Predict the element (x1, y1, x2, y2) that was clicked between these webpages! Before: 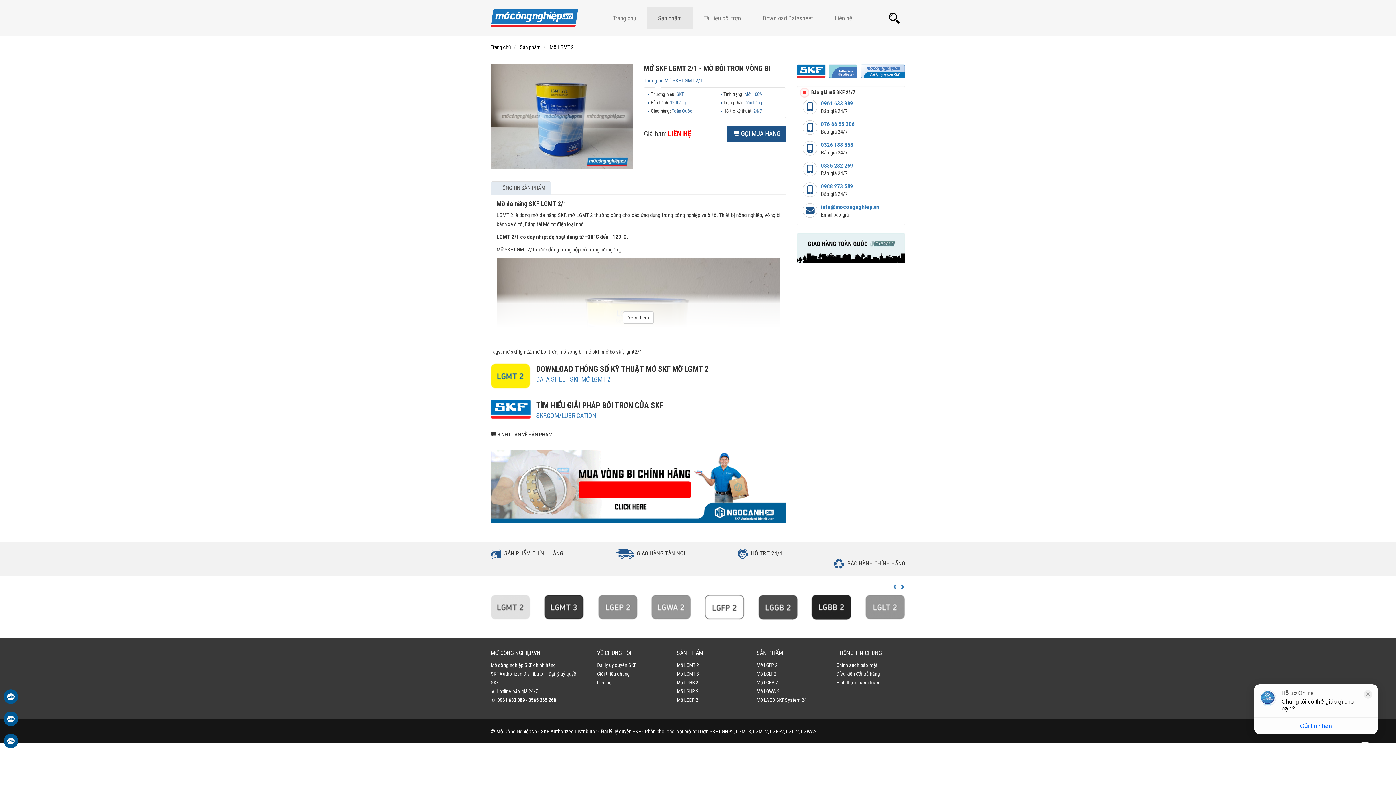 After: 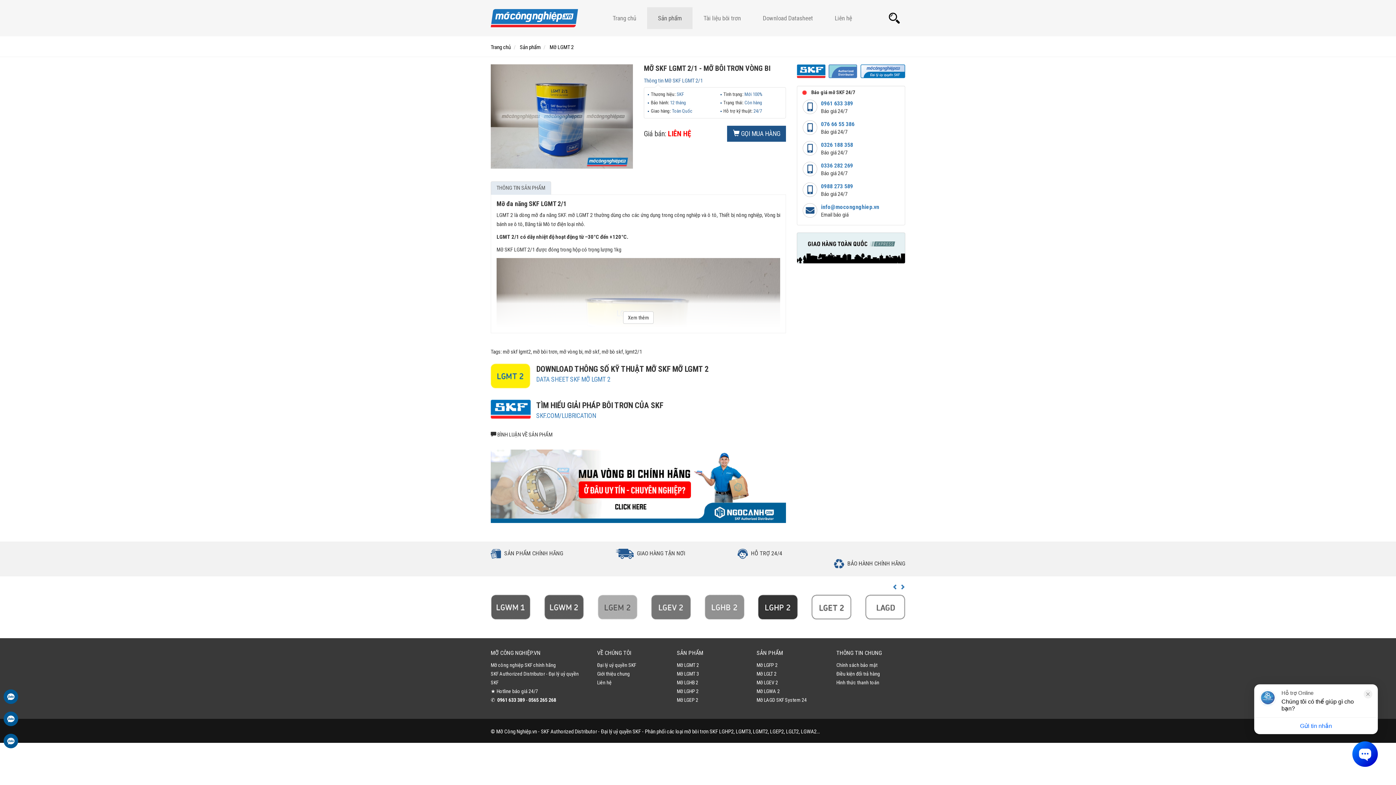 Action: bbox: (3, 689, 18, 712)